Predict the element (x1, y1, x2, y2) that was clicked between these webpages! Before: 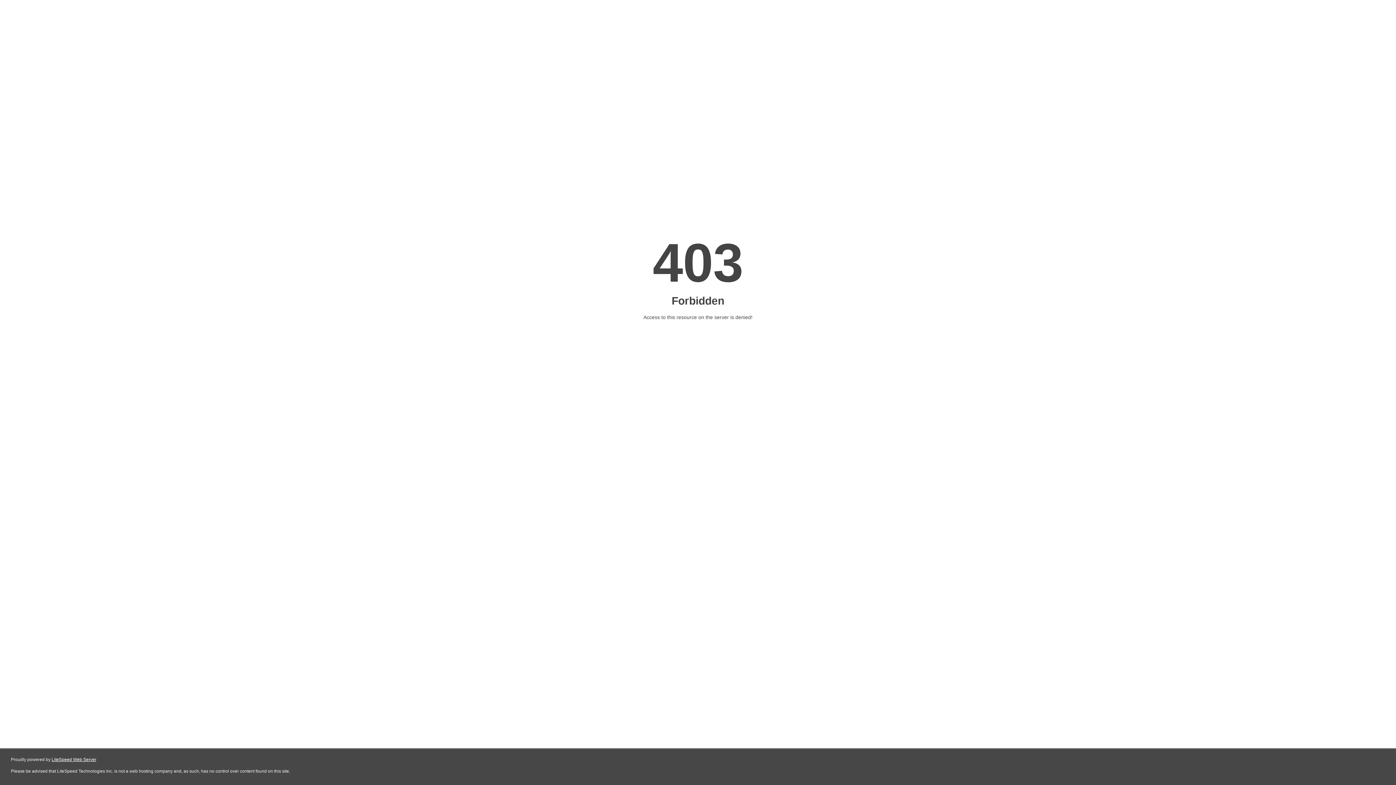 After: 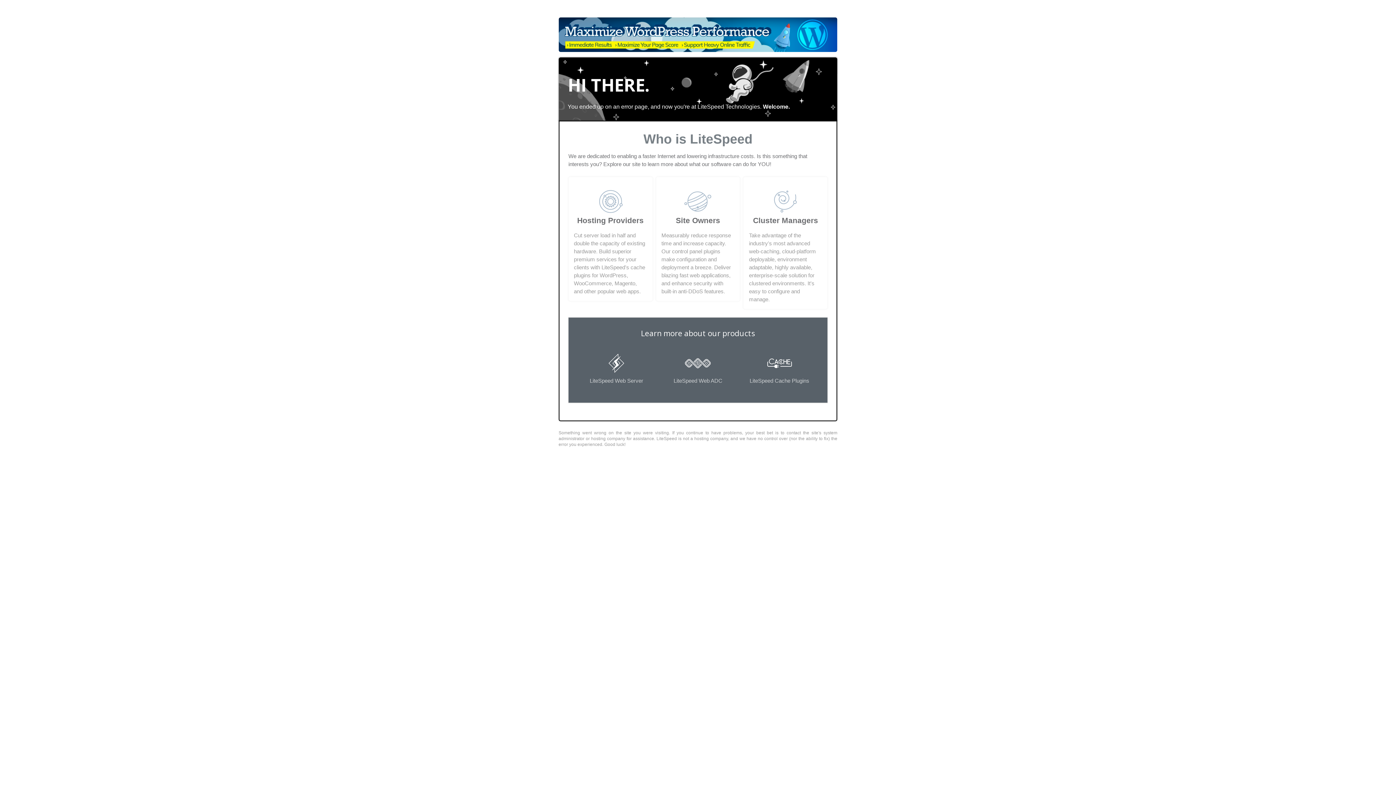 Action: label: LiteSpeed Web Server bbox: (51, 757, 96, 762)